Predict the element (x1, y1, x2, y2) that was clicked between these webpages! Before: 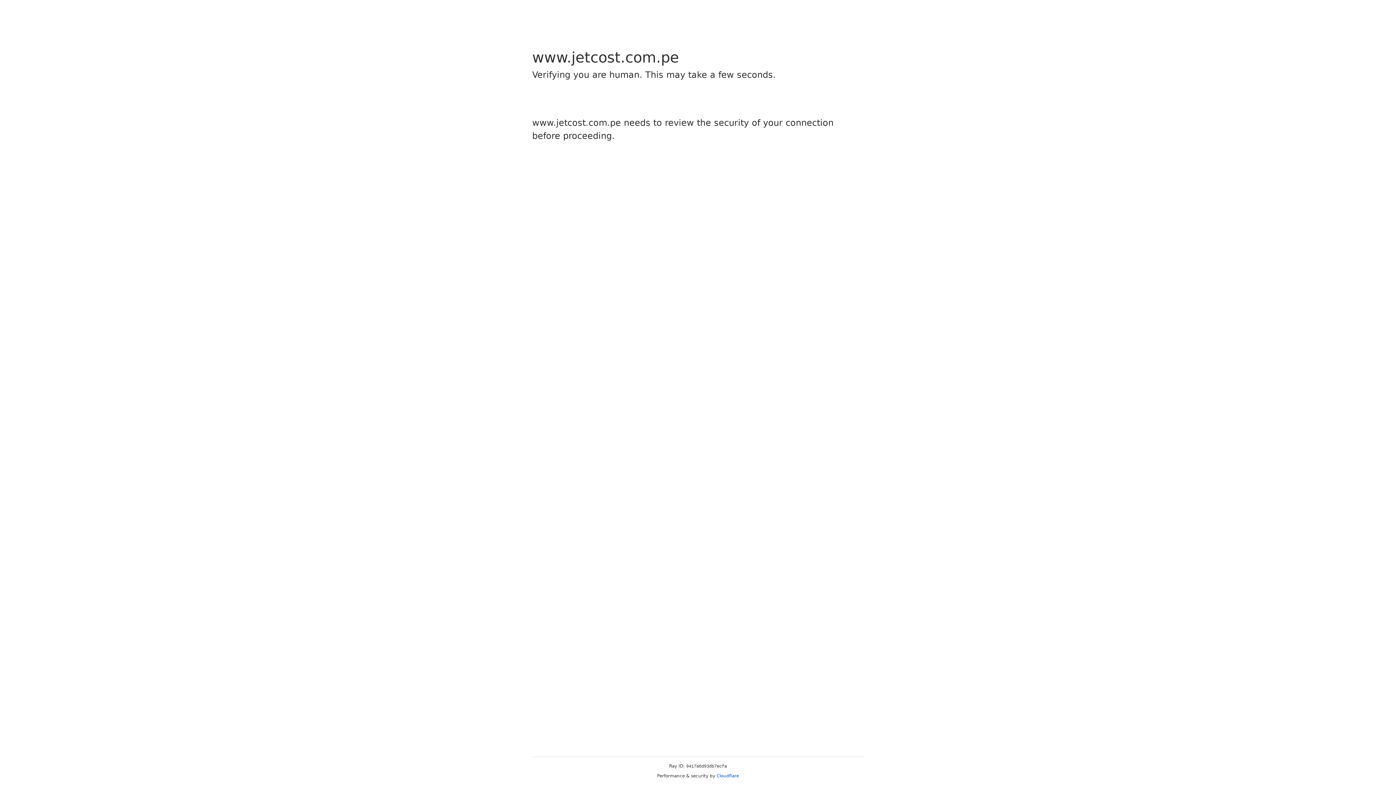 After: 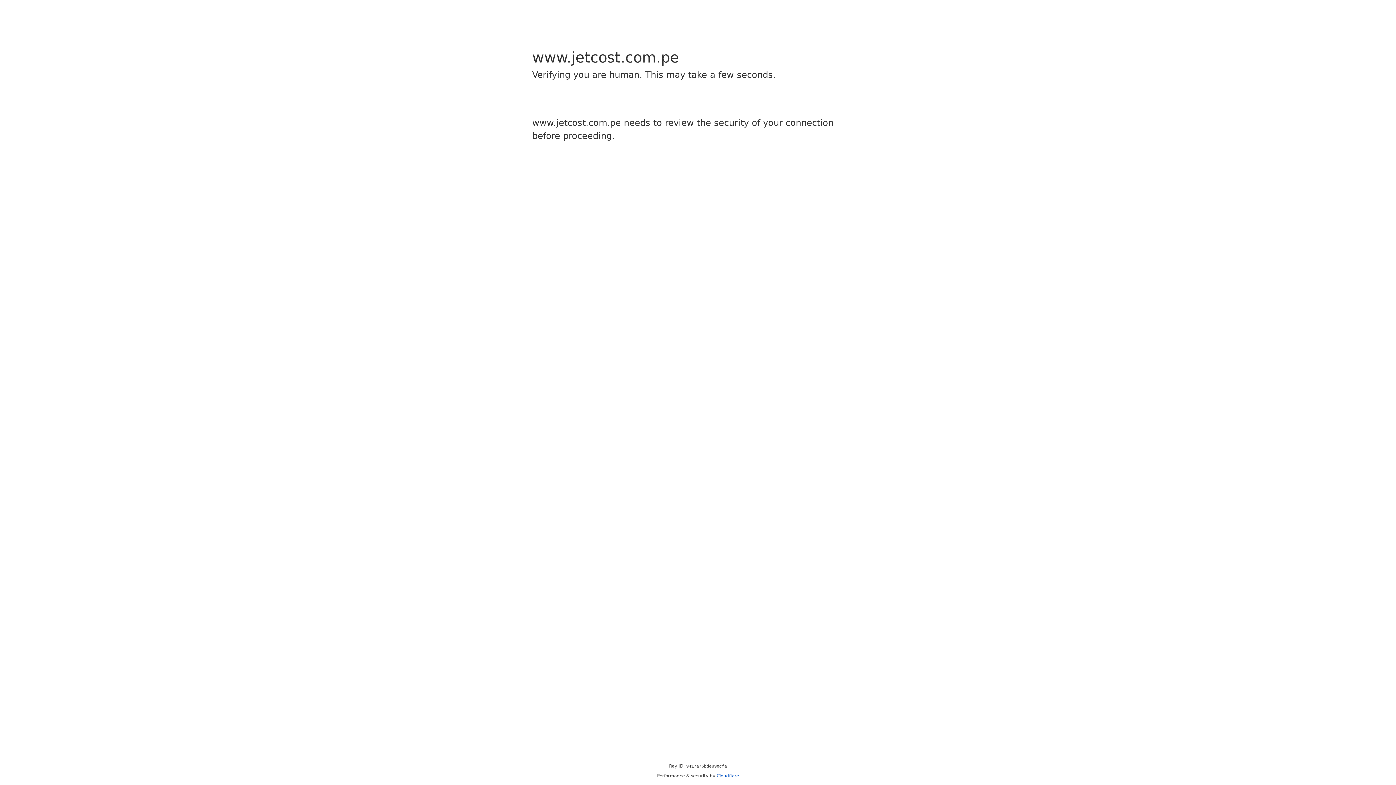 Action: label: Cloudflare bbox: (716, 773, 739, 778)